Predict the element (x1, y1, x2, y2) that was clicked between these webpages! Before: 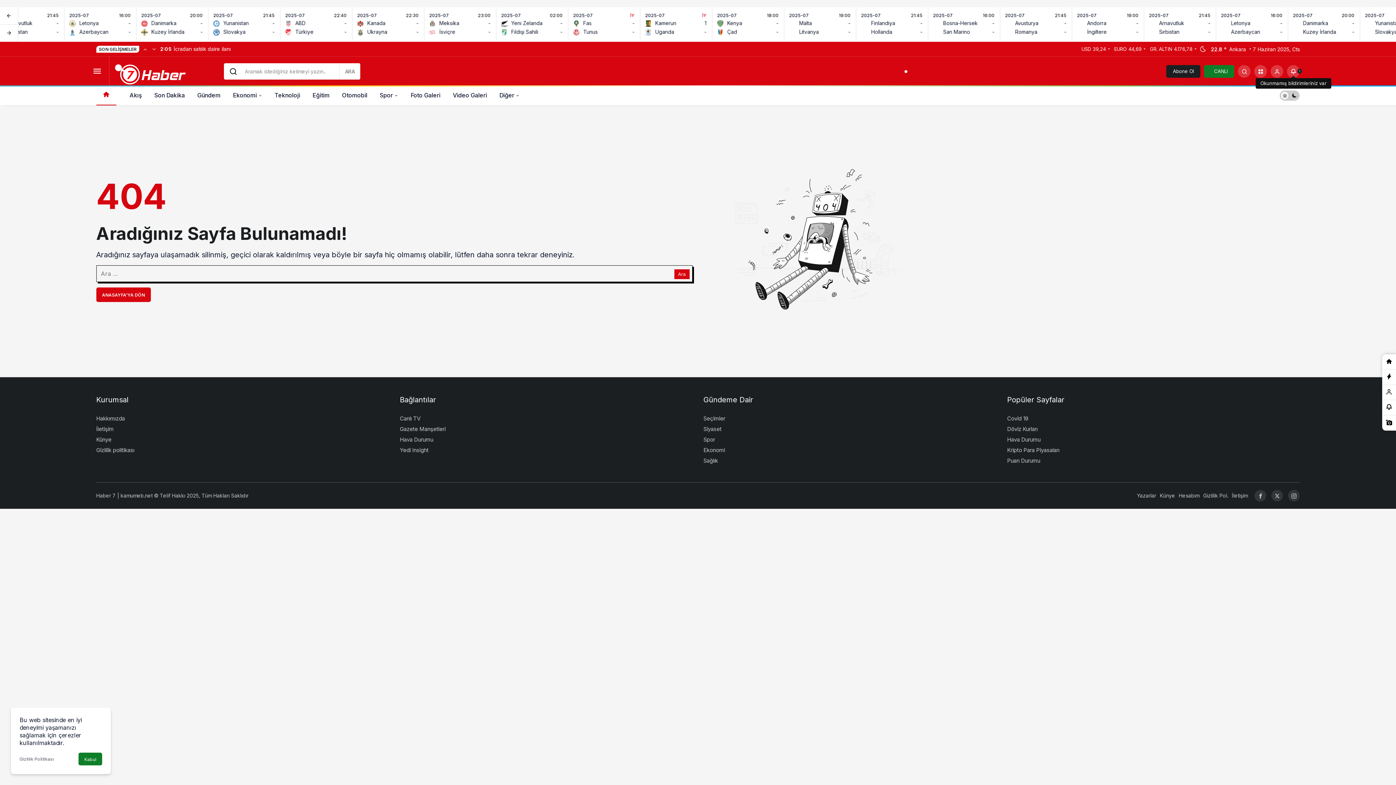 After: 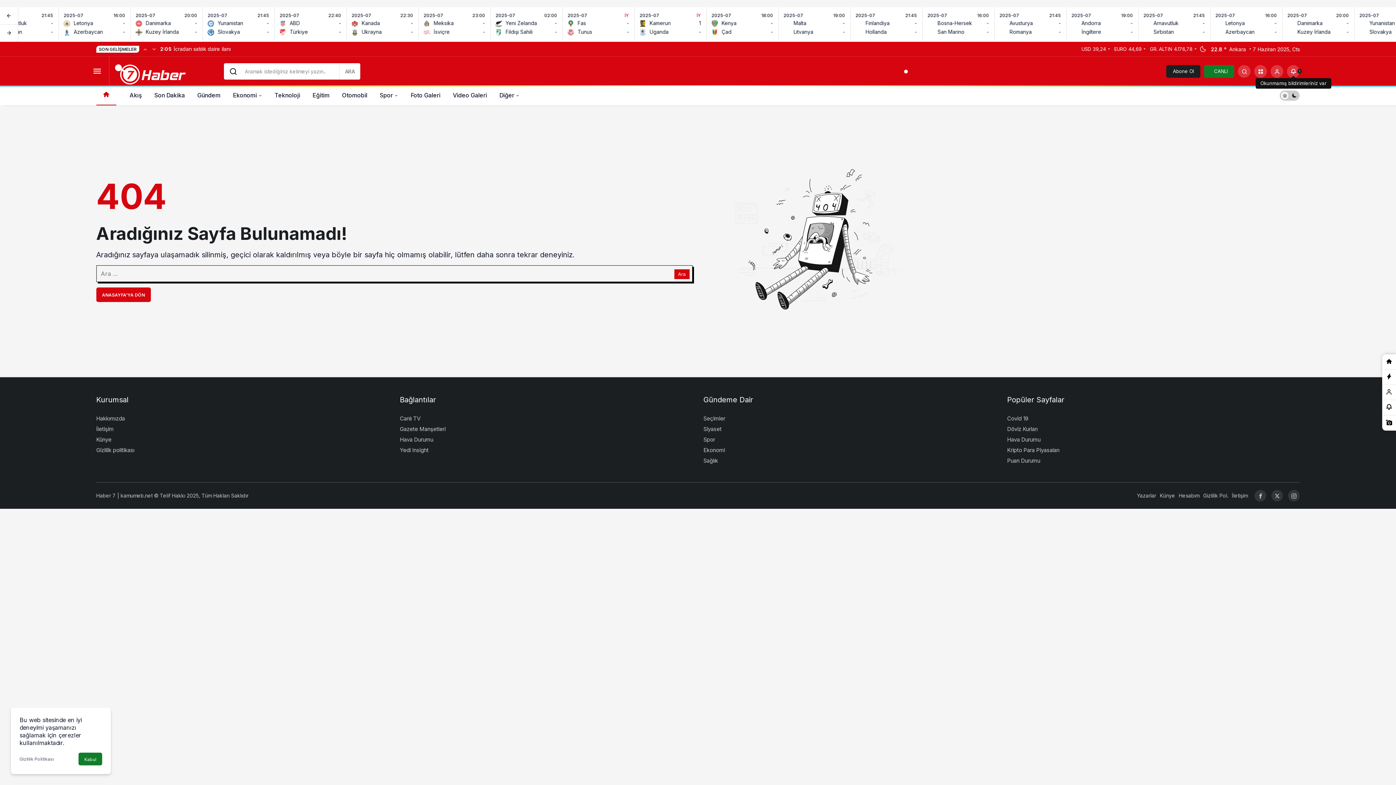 Action: label: Yazarlar bbox: (1137, 492, 1156, 498)